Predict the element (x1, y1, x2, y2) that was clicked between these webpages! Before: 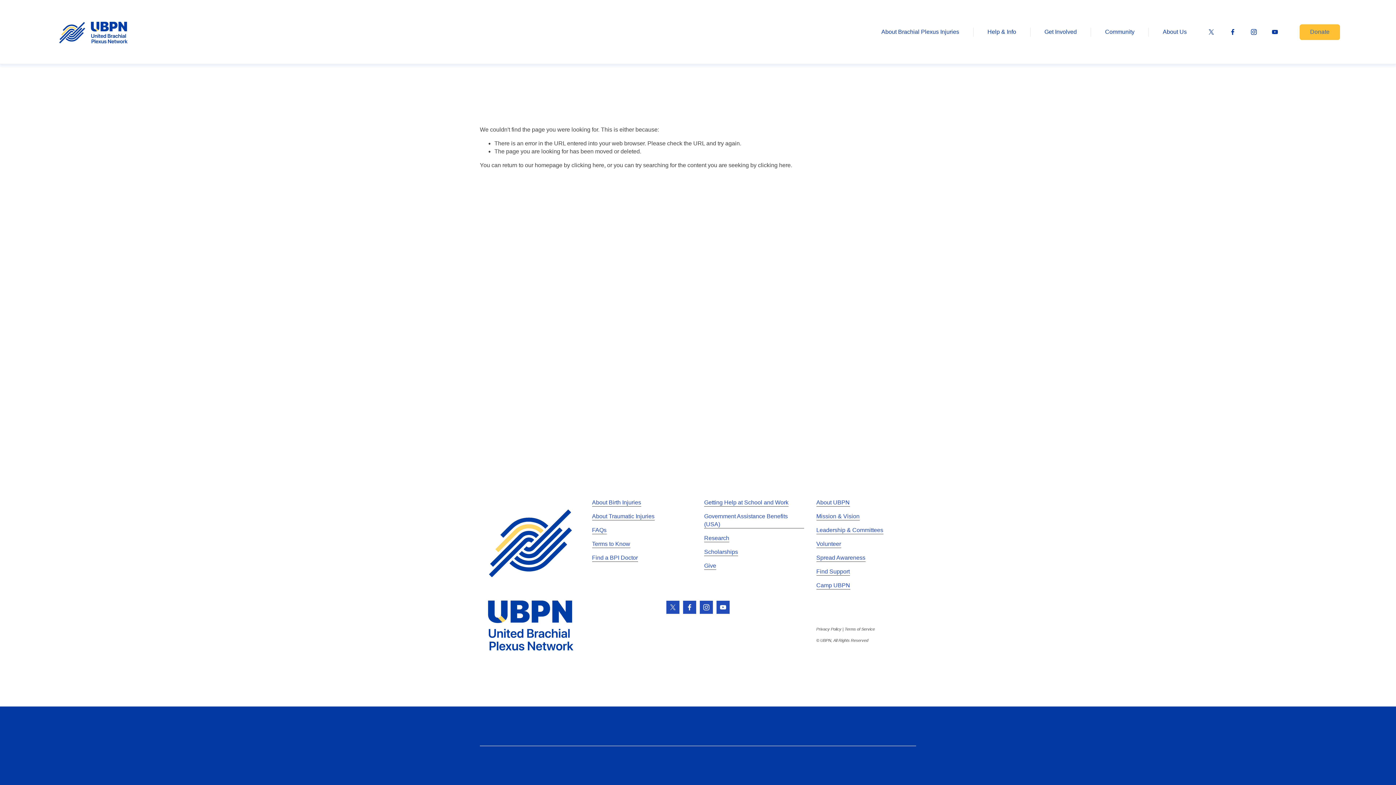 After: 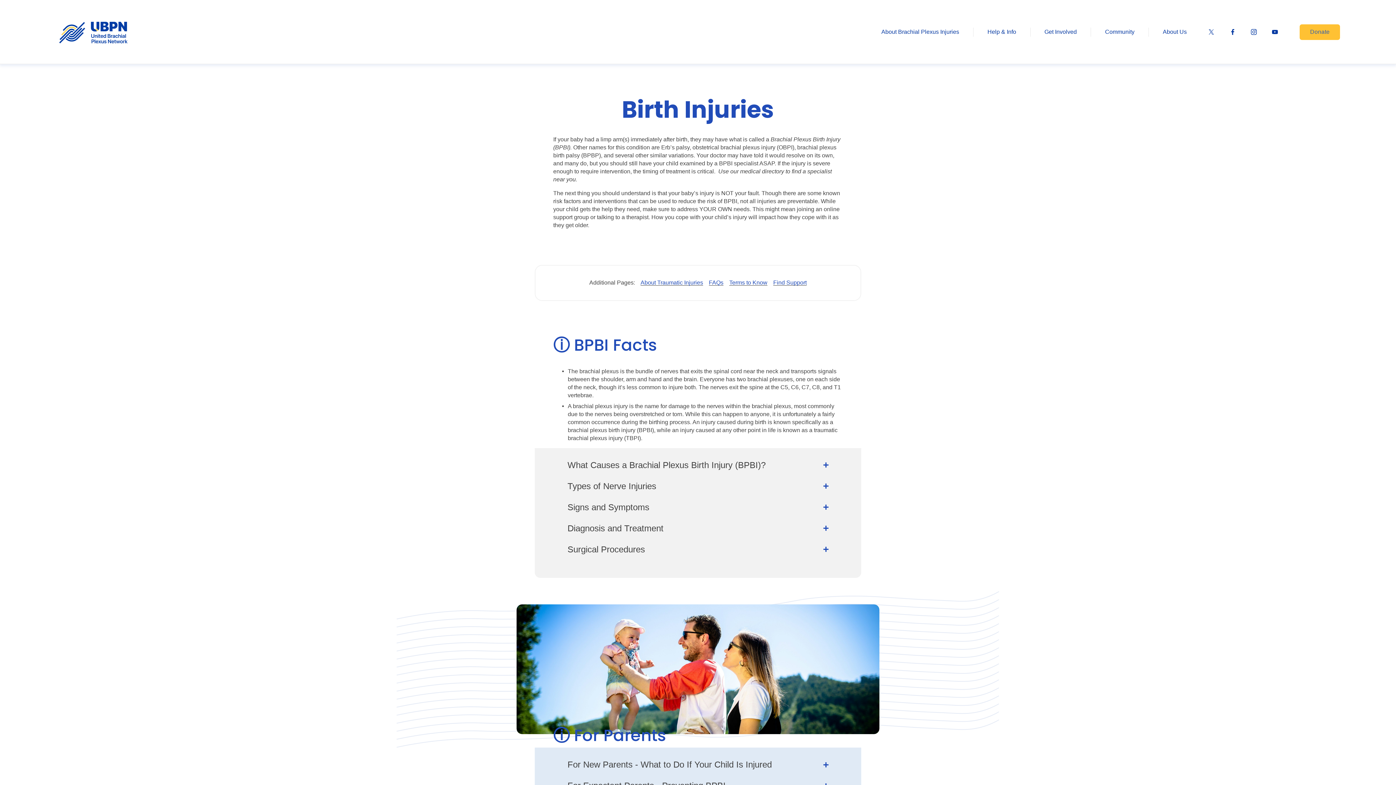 Action: label: About Birth Injuries bbox: (592, 498, 641, 506)